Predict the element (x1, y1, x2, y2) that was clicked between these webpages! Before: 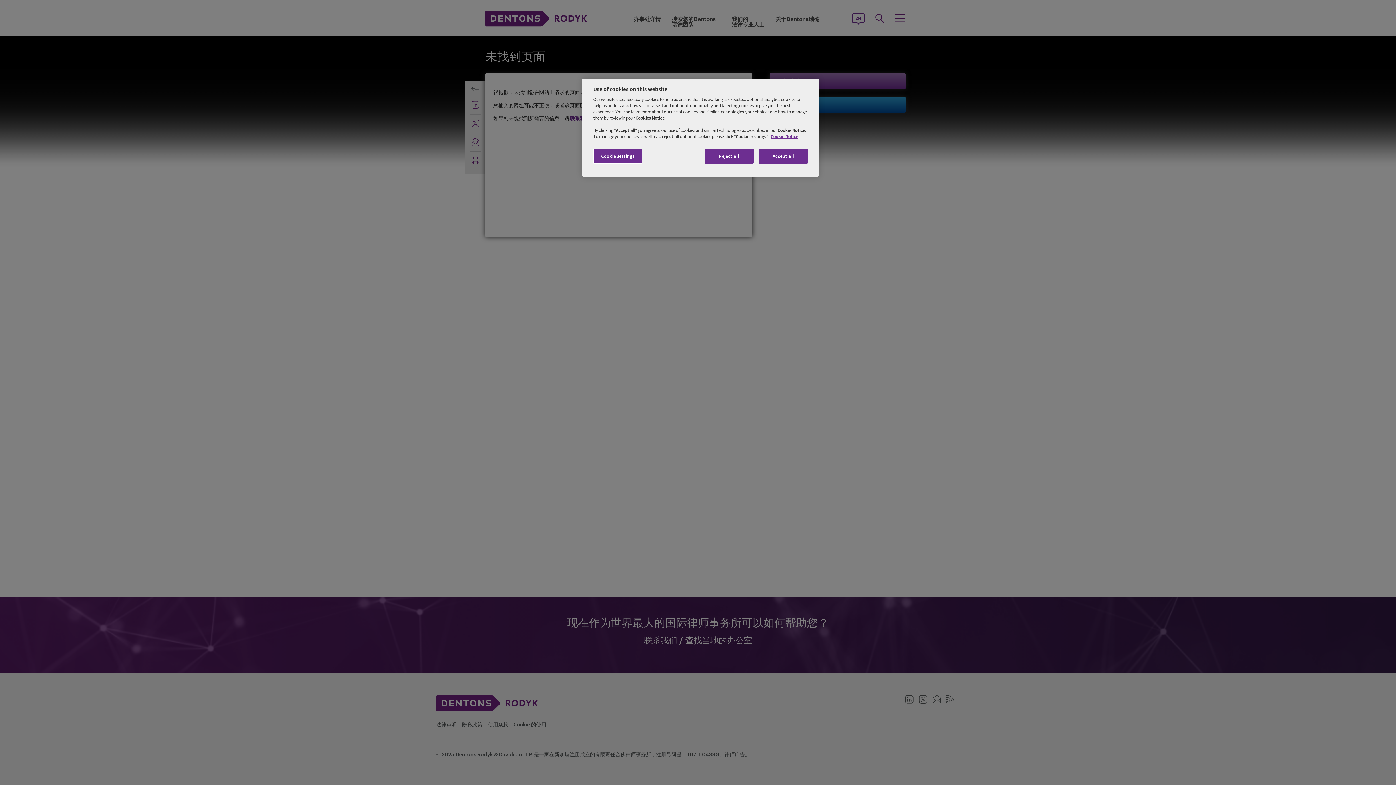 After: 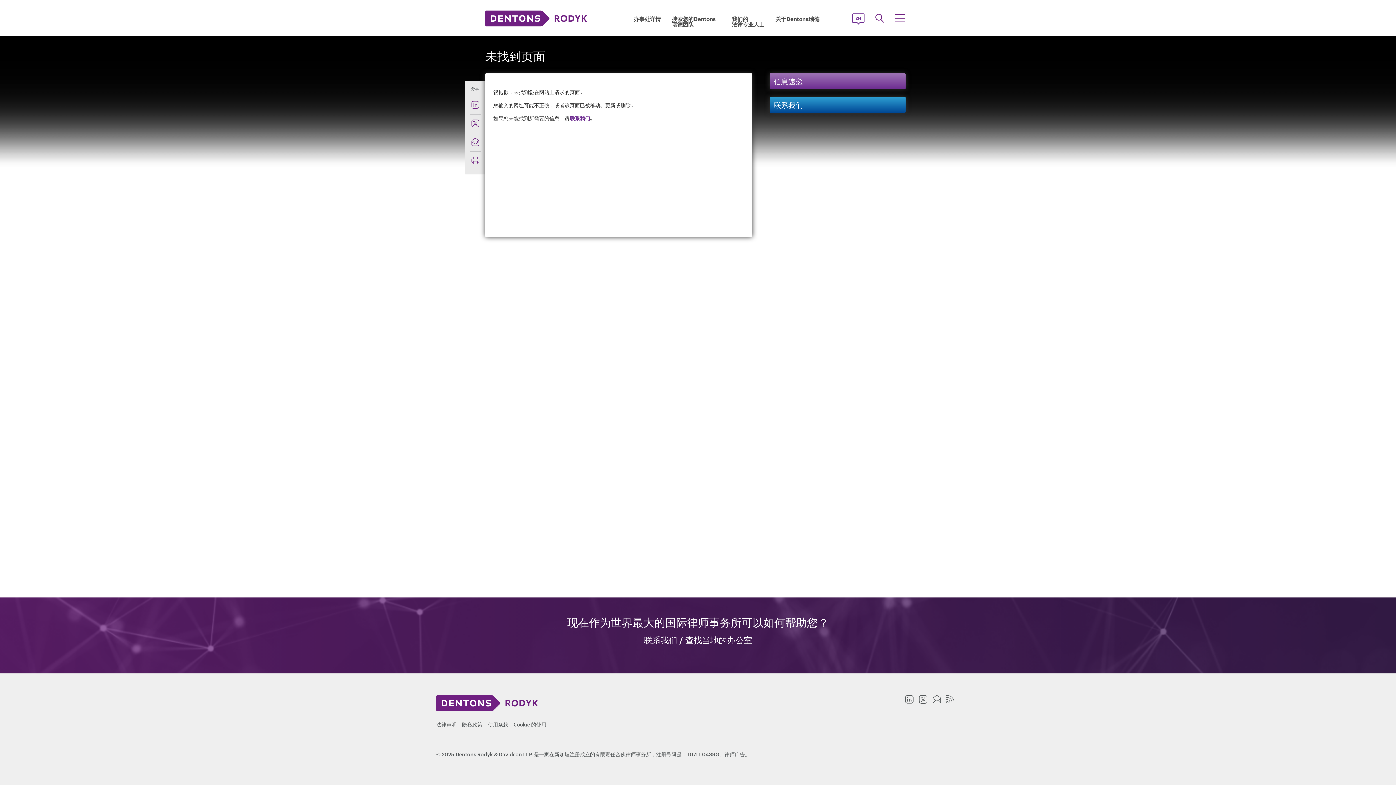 Action: bbox: (758, 148, 808, 163) label: Accept all